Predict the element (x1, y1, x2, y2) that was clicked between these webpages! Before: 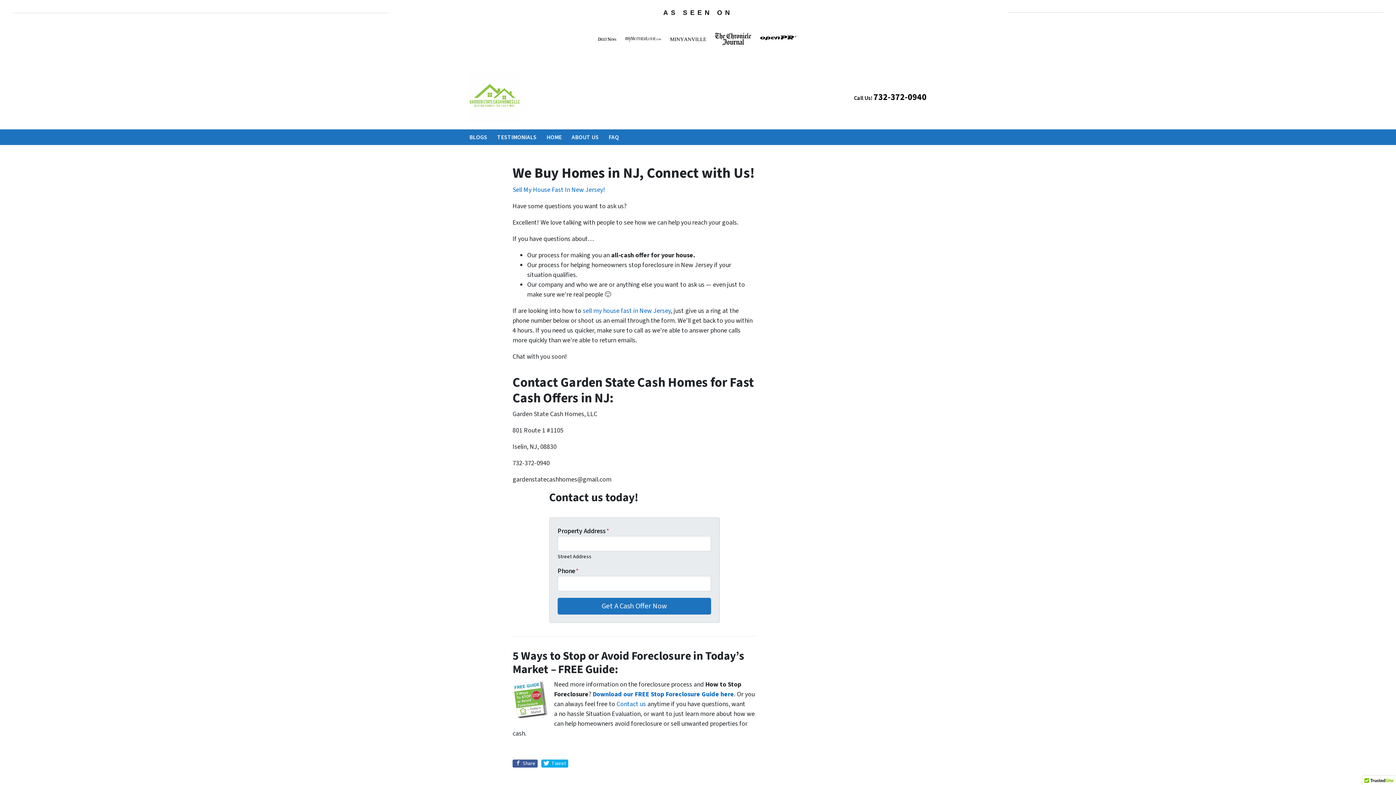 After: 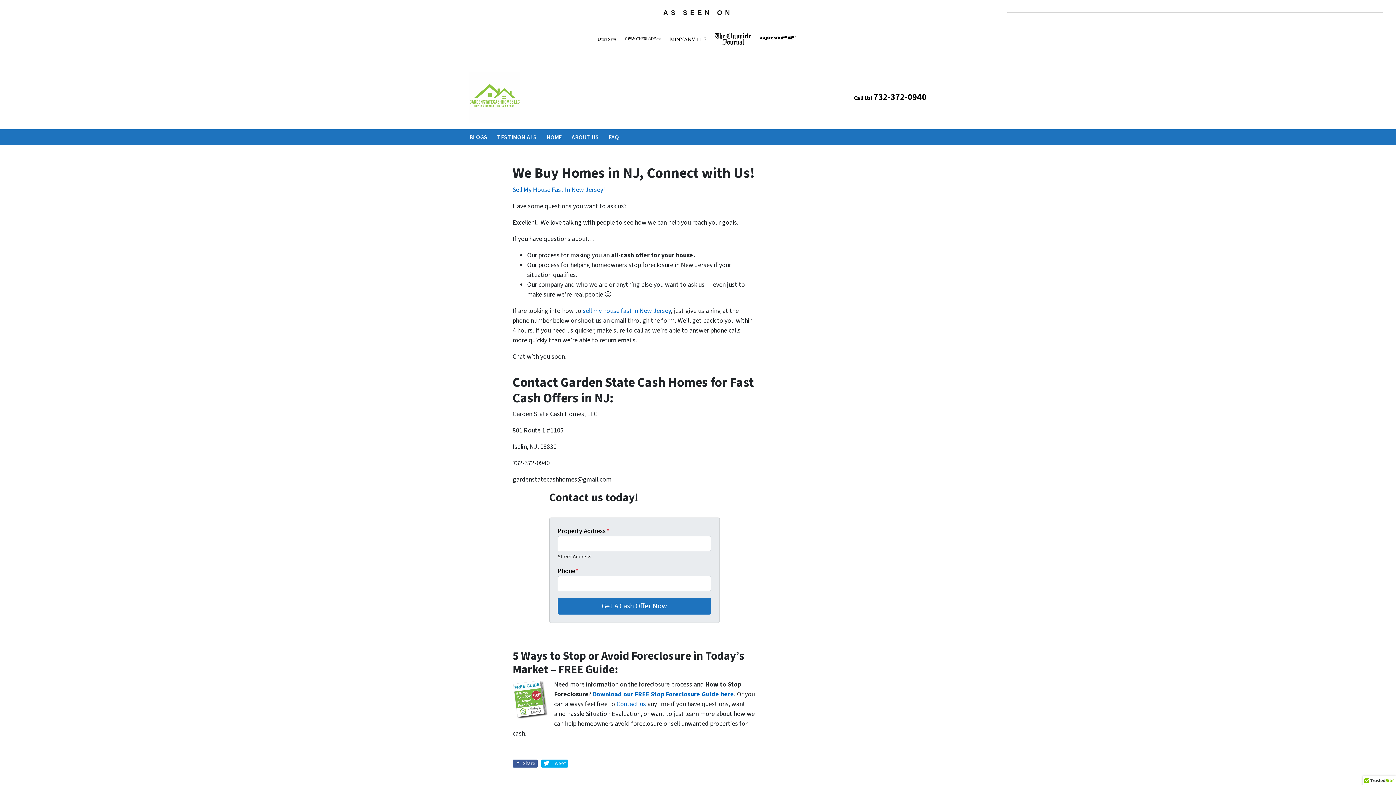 Action: label: Call Us!
732-372-0940 bbox: (854, 93, 926, 101)